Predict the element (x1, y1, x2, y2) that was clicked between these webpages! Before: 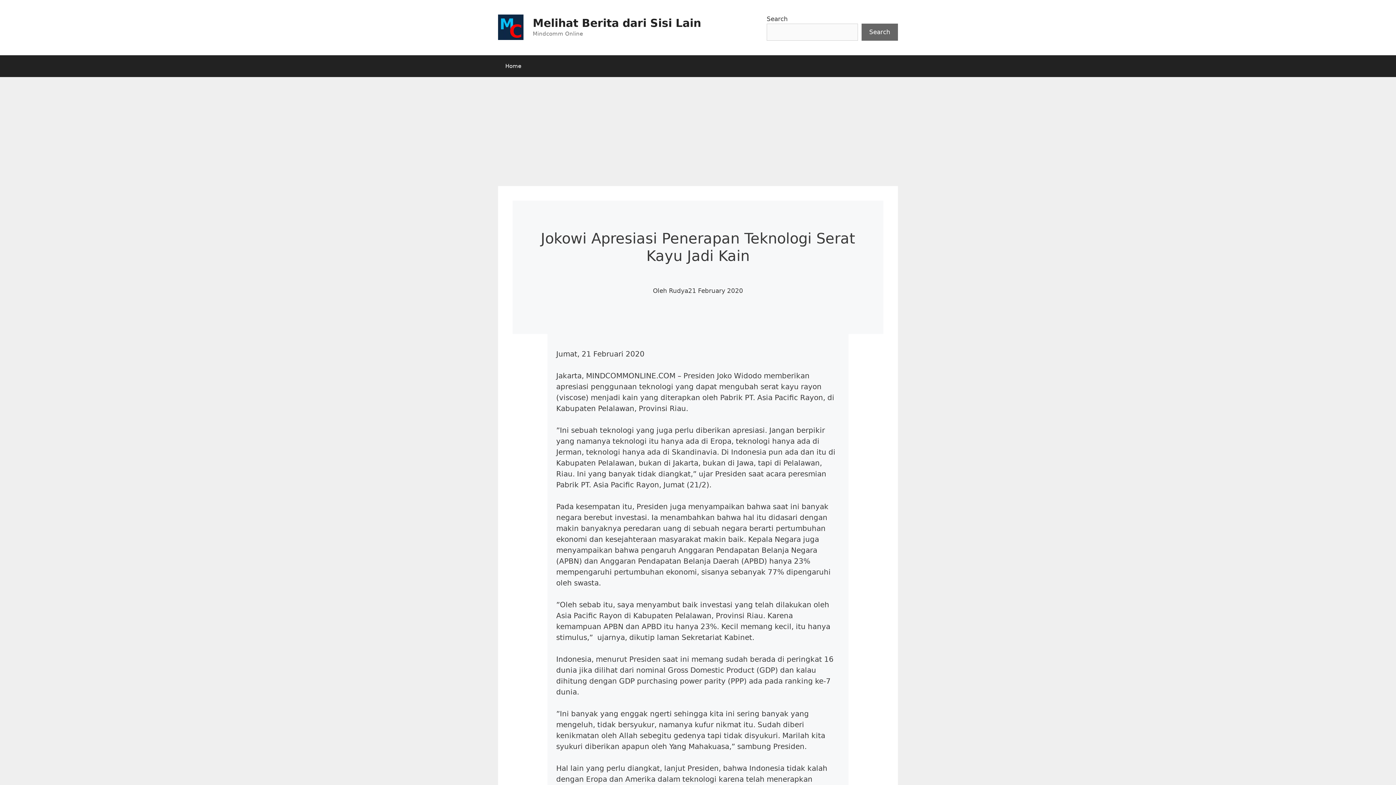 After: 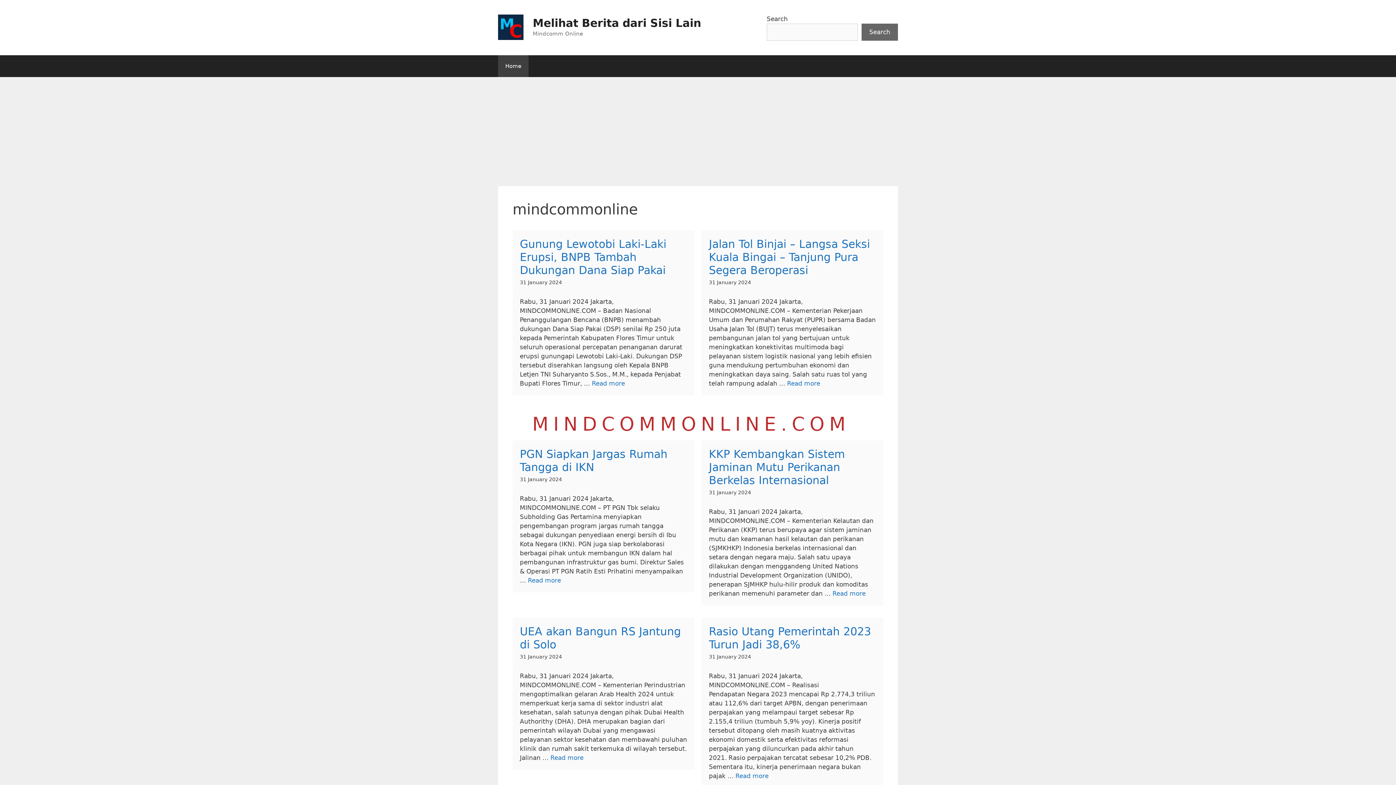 Action: bbox: (532, 16, 701, 29) label: Melihat Berita dari Sisi Lain